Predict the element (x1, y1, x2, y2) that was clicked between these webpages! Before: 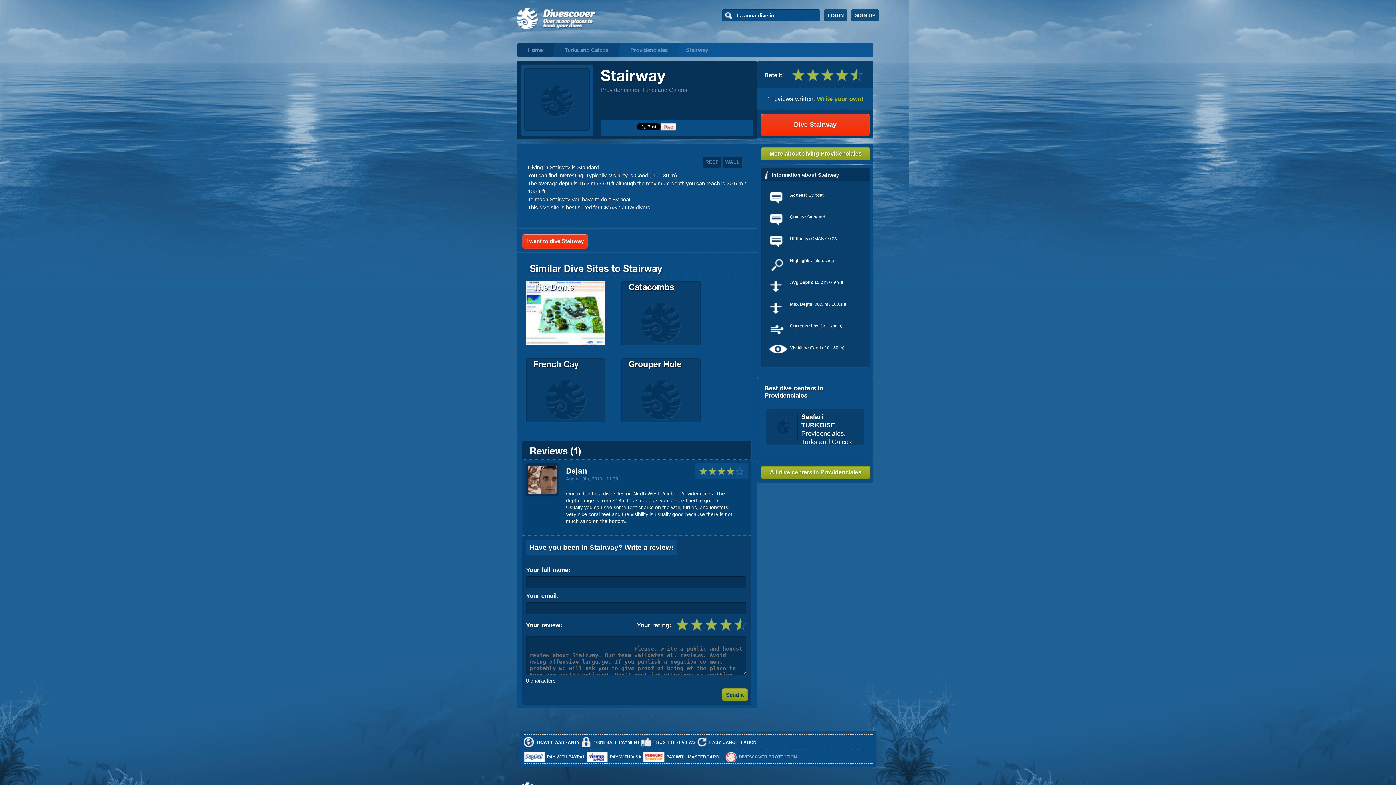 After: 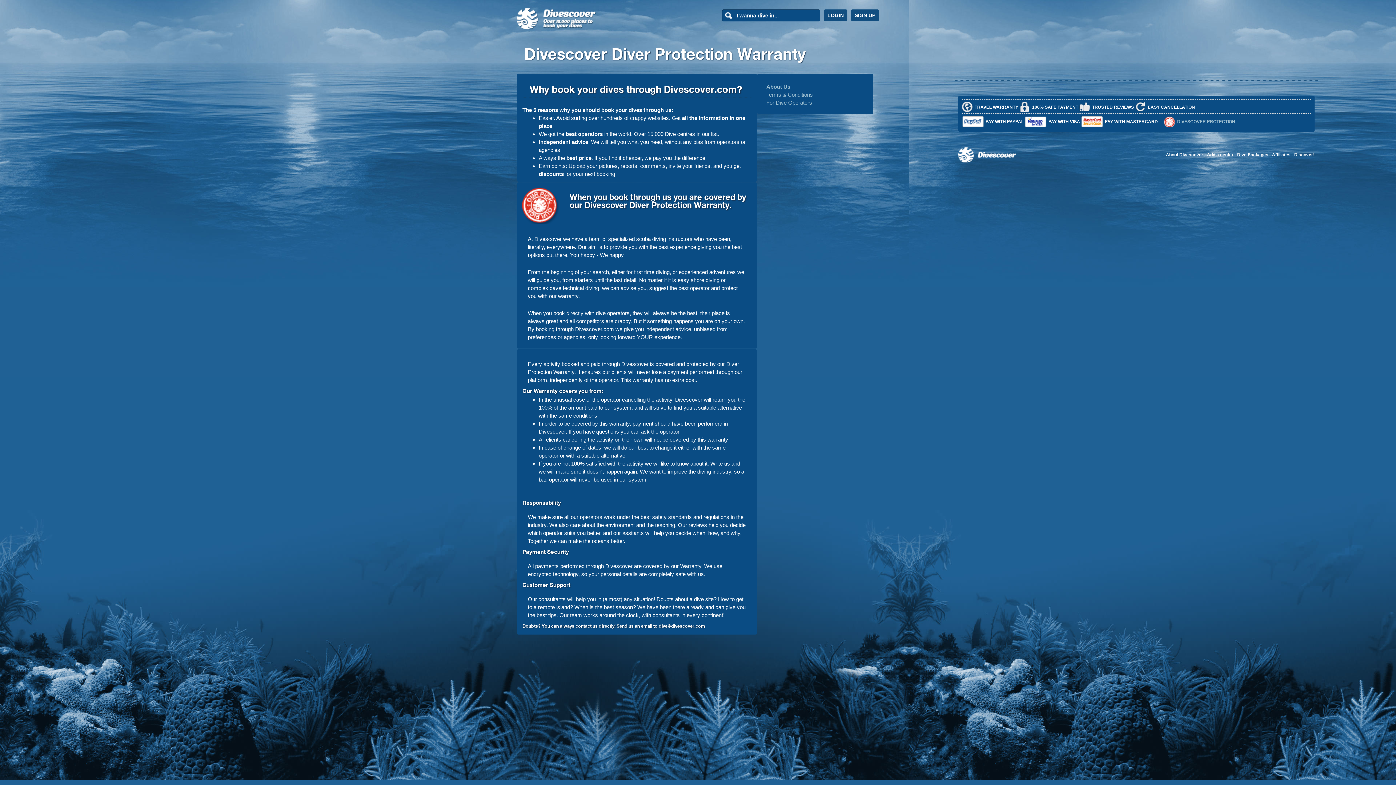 Action: label: DIVESCOVER PROTECTION bbox: (738, 754, 797, 760)